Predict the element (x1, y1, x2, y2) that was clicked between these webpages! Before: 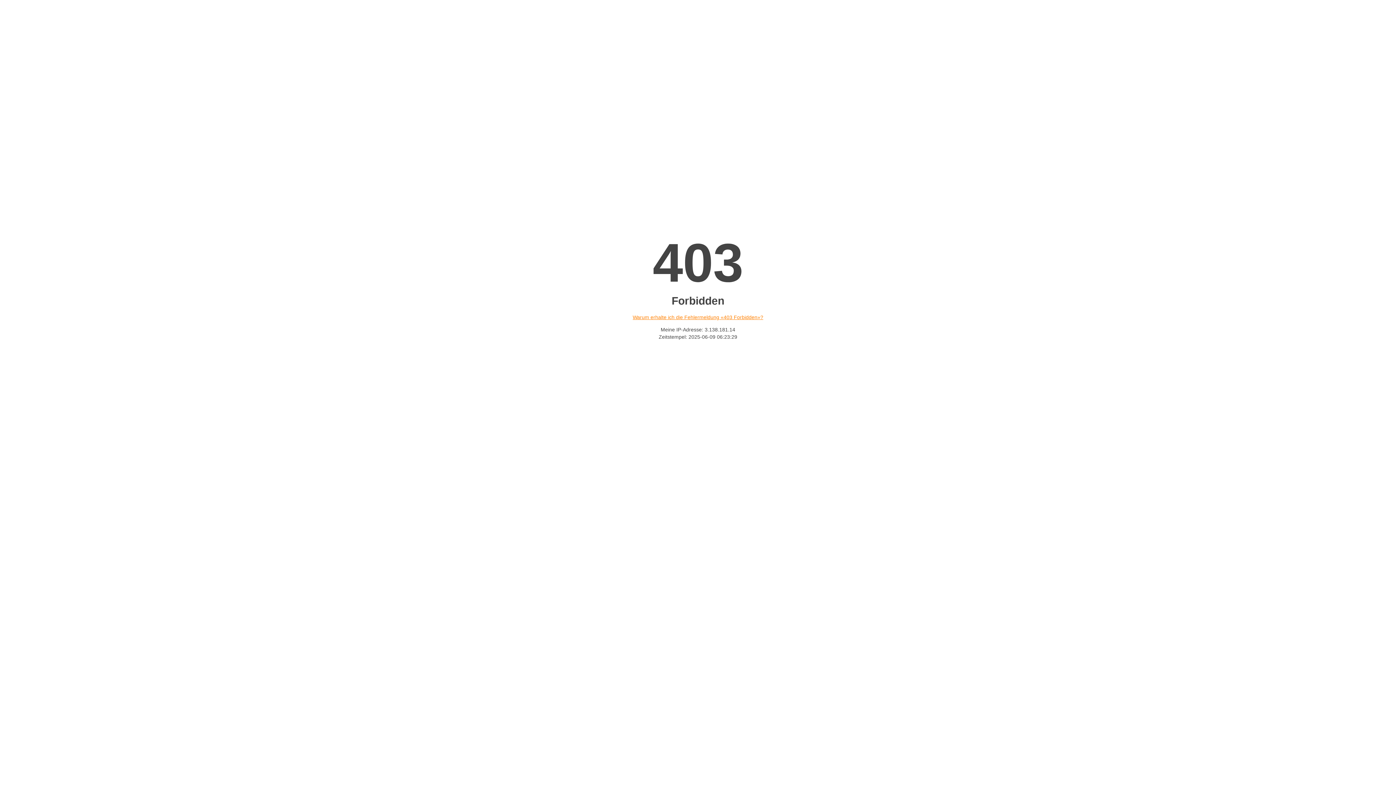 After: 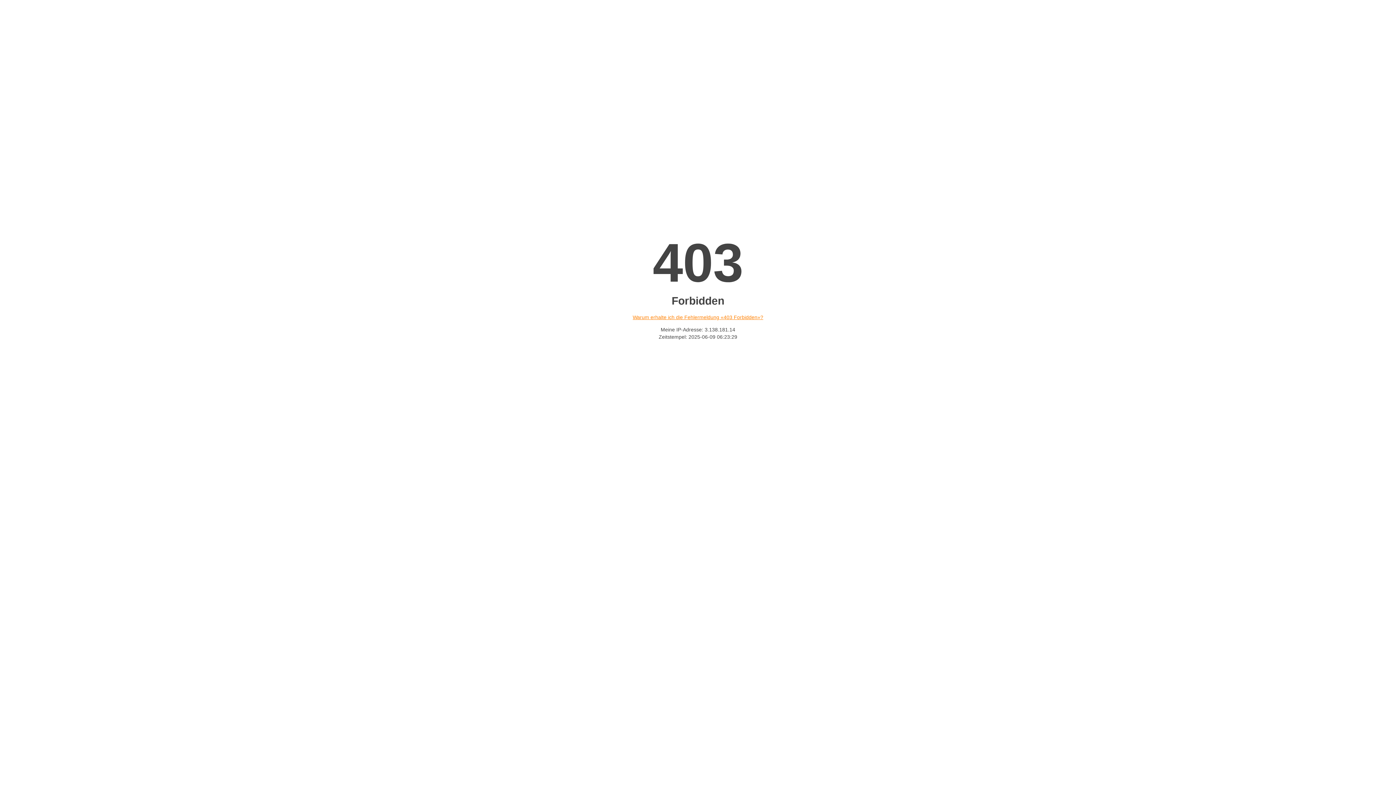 Action: label: Warum erhalte ich die Fehlermeldung «403 Forbidden»? bbox: (632, 314, 763, 320)